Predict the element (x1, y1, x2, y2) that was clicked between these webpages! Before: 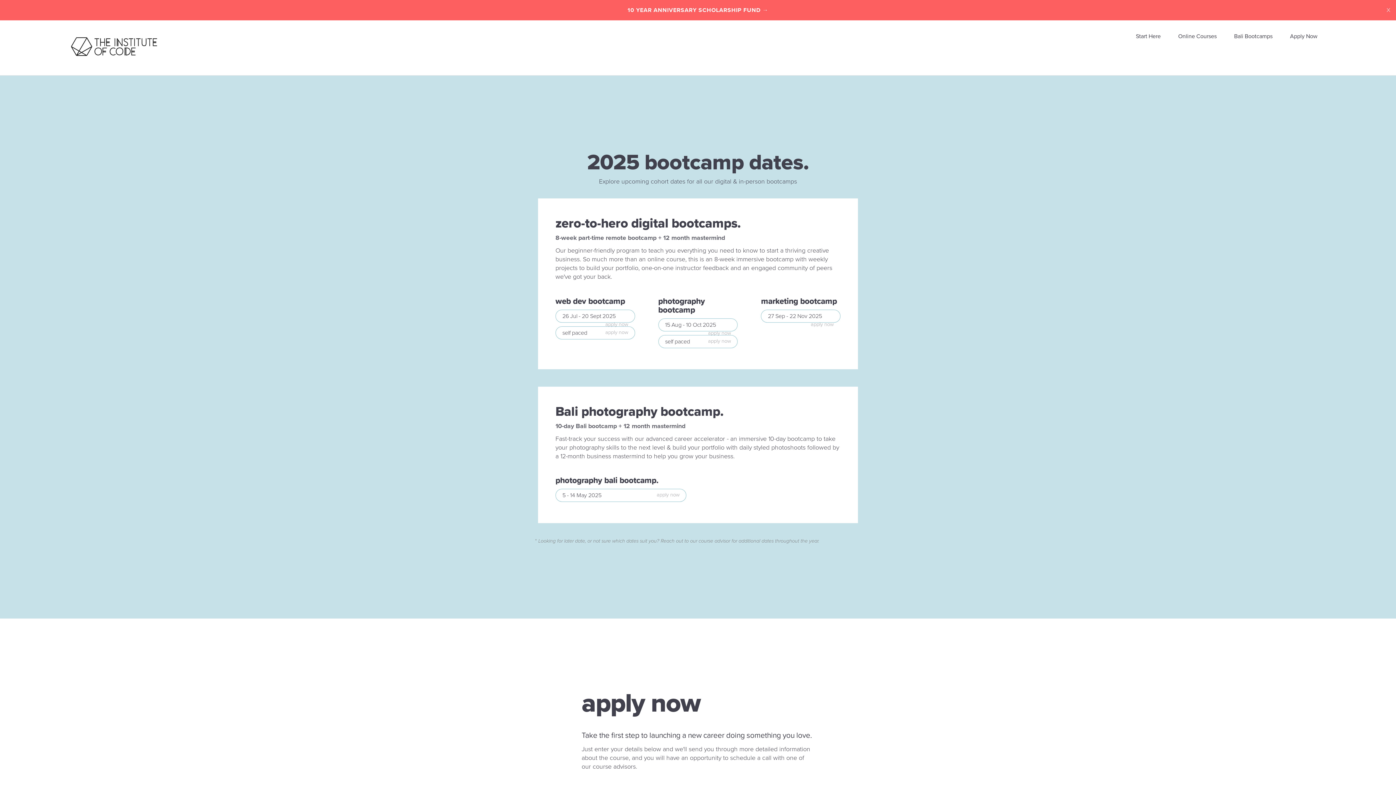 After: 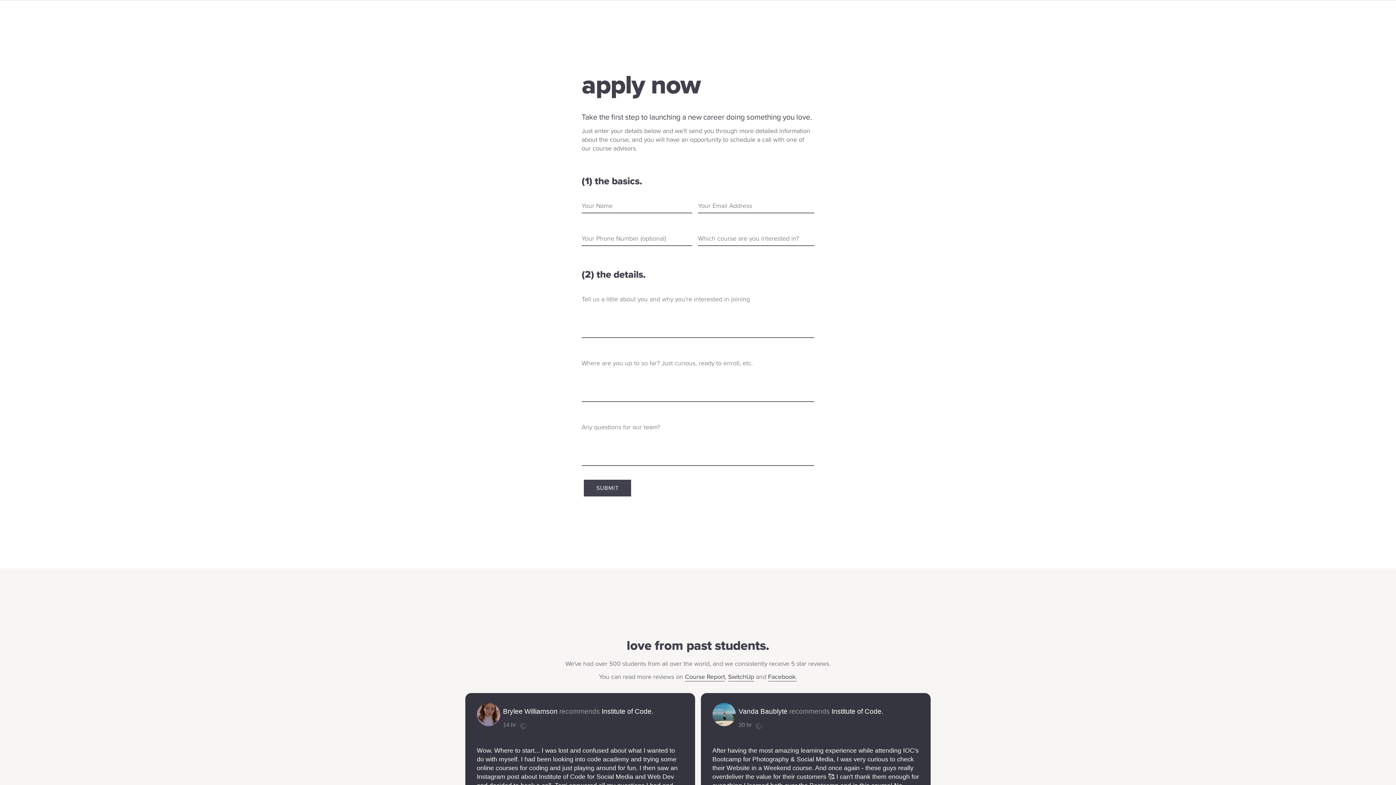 Action: bbox: (761, 309, 840, 322) label: 27 Sep - 22 Nov 2025
apply now